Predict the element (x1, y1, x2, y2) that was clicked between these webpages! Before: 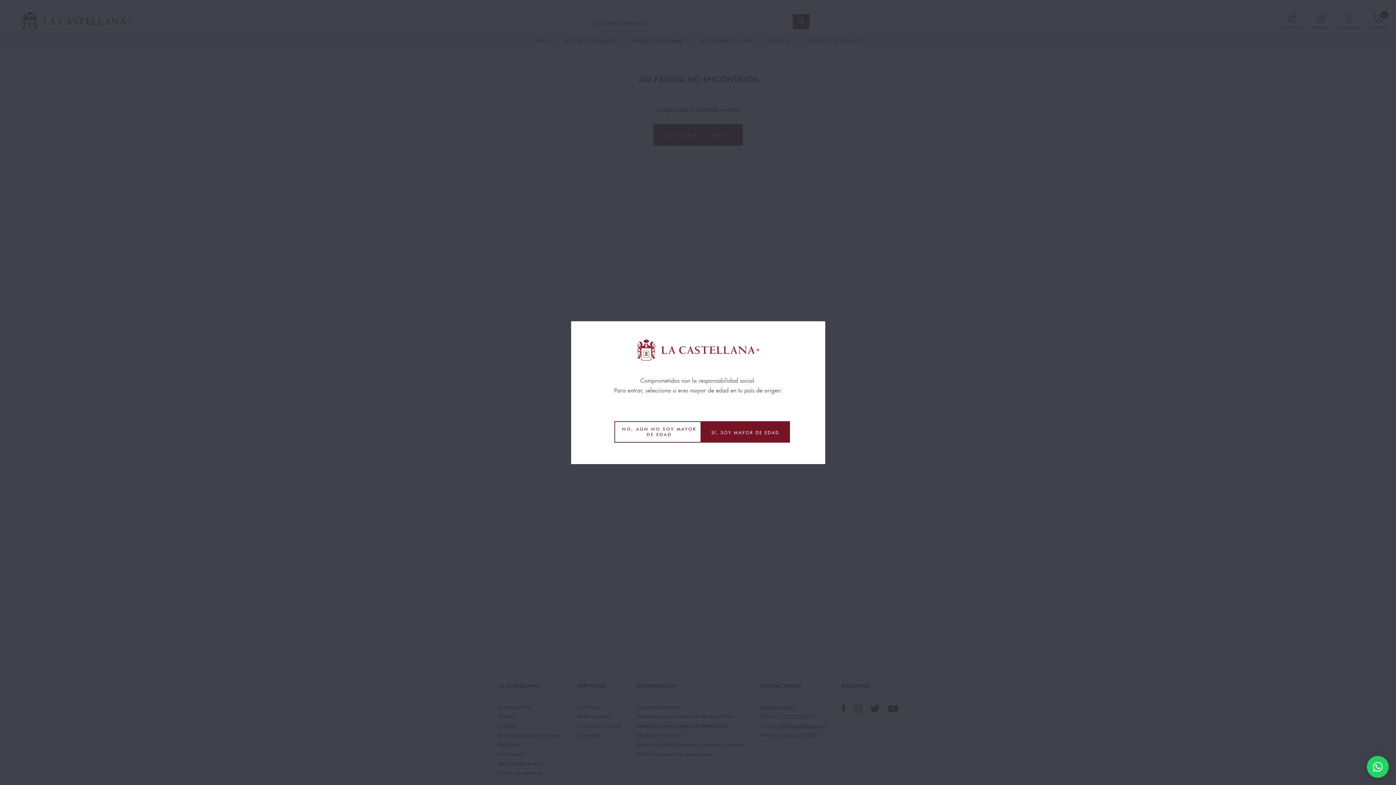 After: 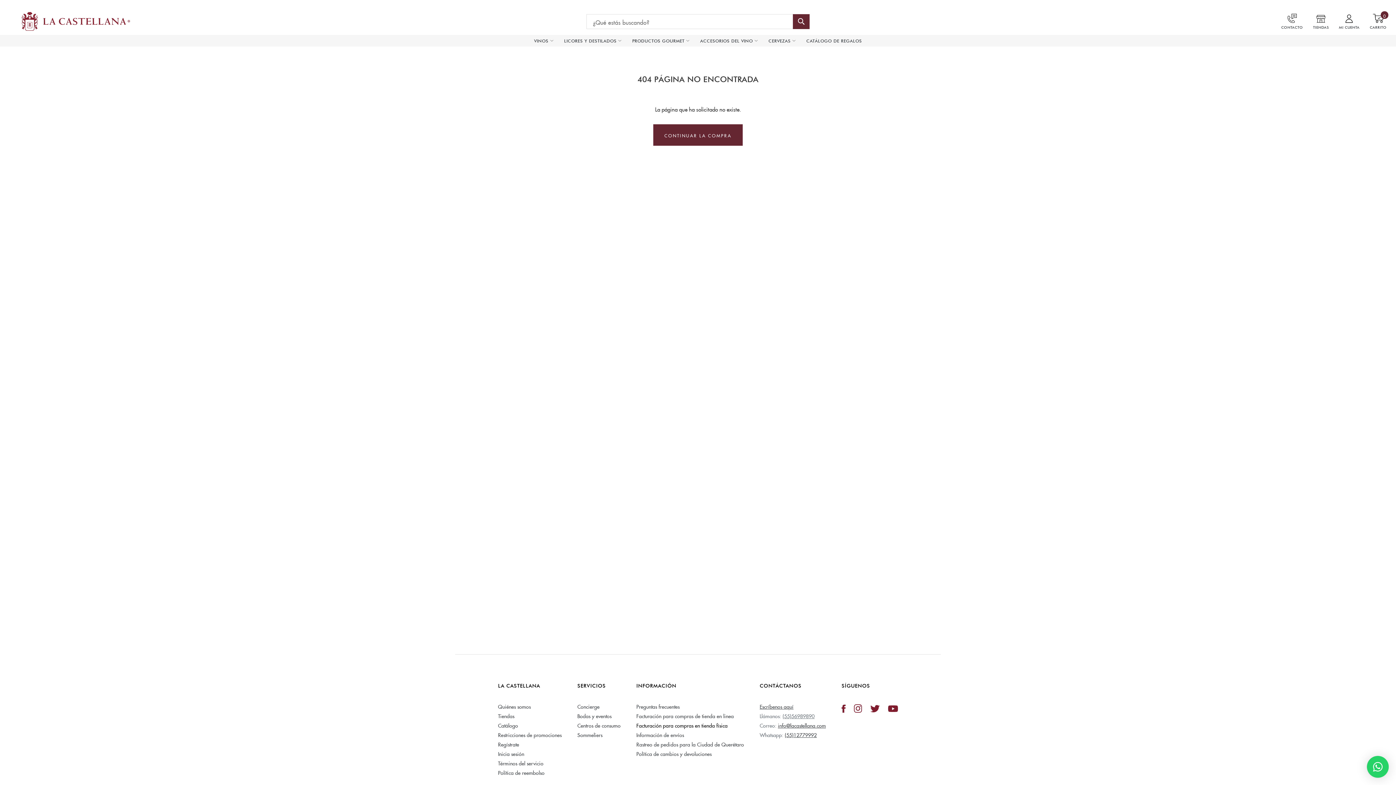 Action: label: SÍ, SOY MAYOR DE EDAD bbox: (700, 421, 790, 442)